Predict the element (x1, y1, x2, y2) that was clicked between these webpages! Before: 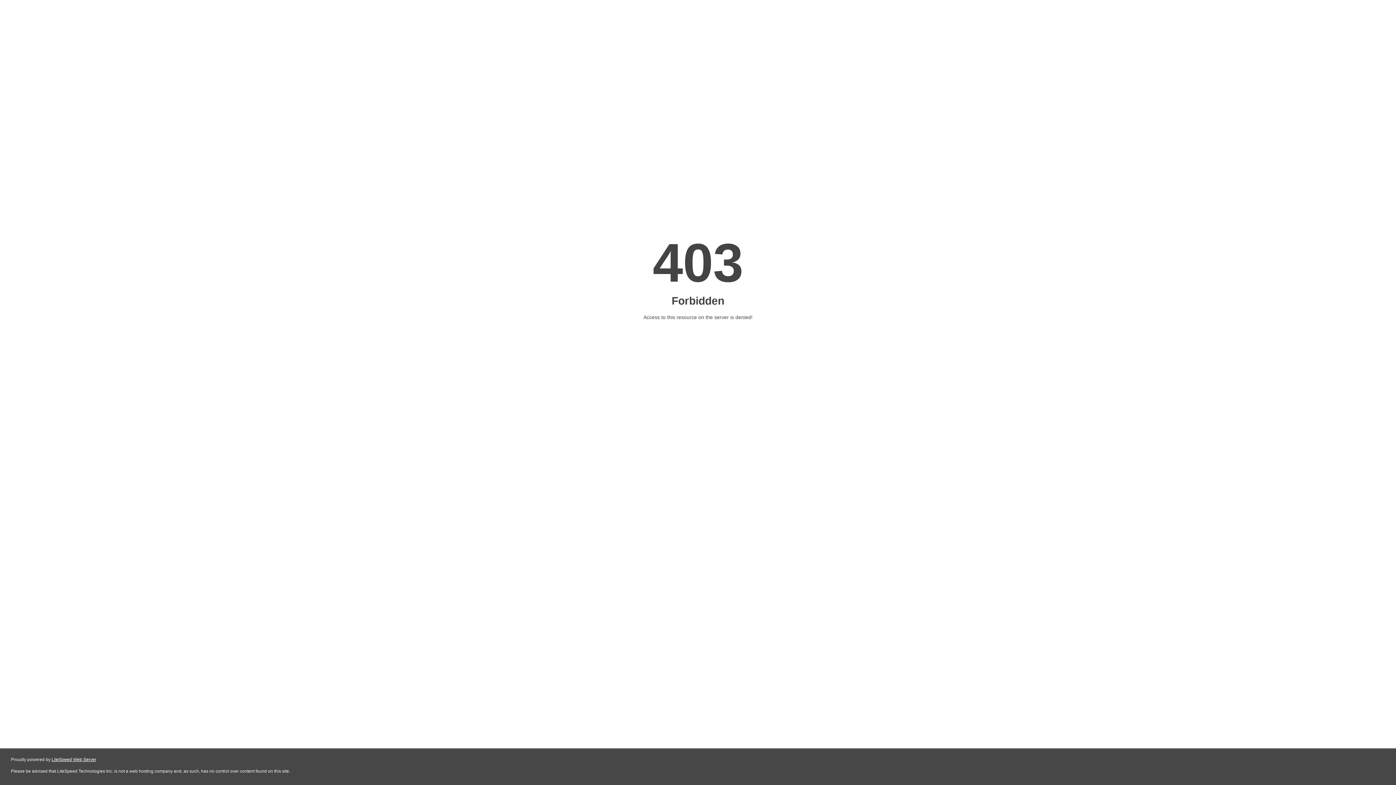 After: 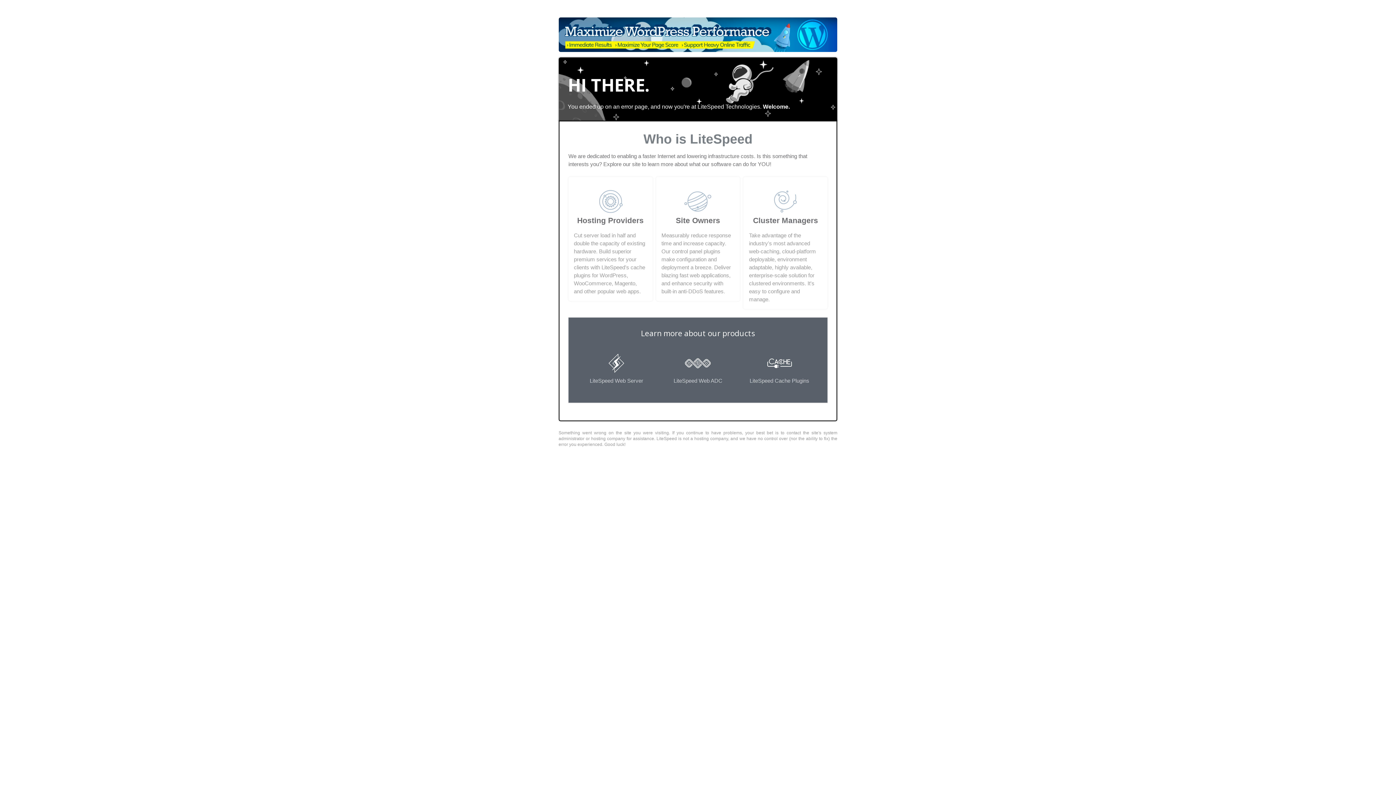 Action: bbox: (51, 757, 96, 762) label: LiteSpeed Web Server